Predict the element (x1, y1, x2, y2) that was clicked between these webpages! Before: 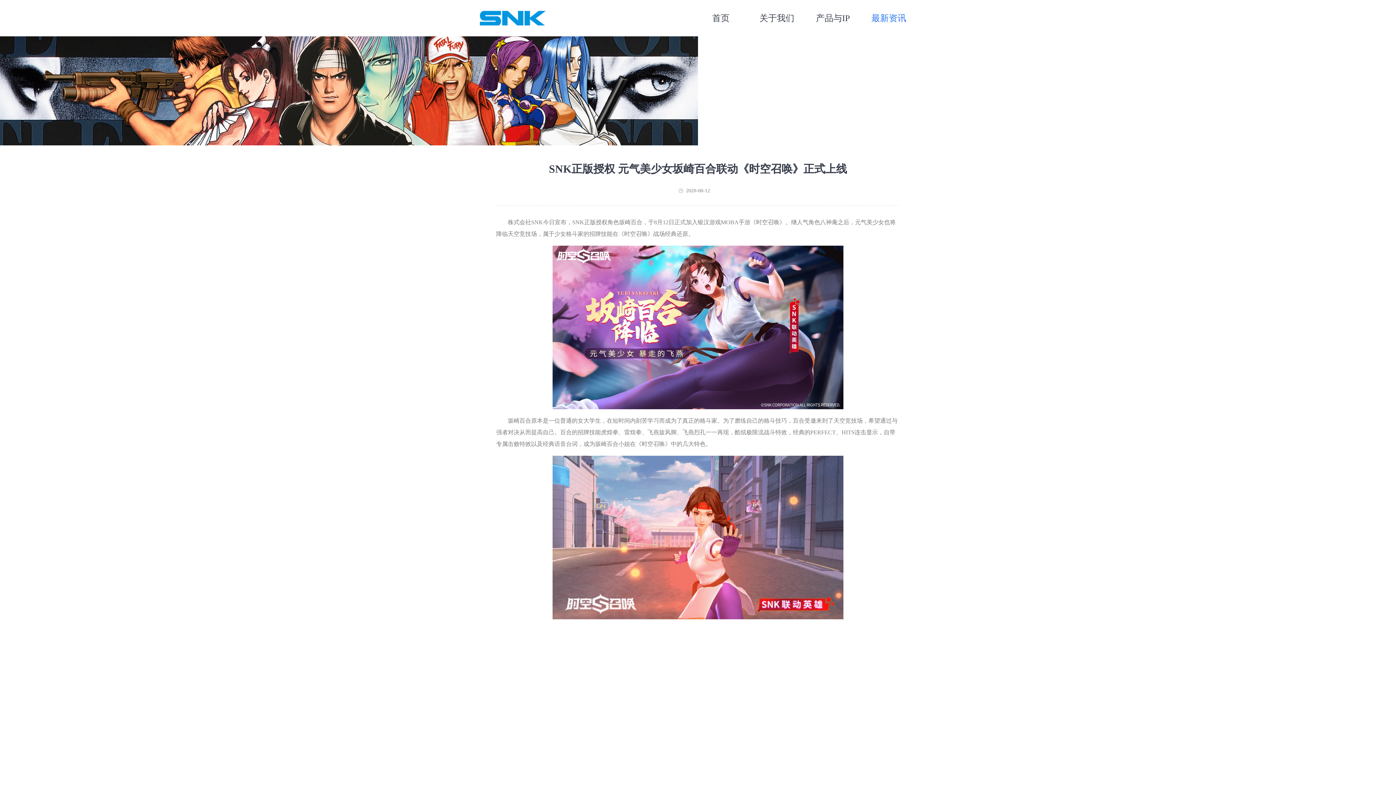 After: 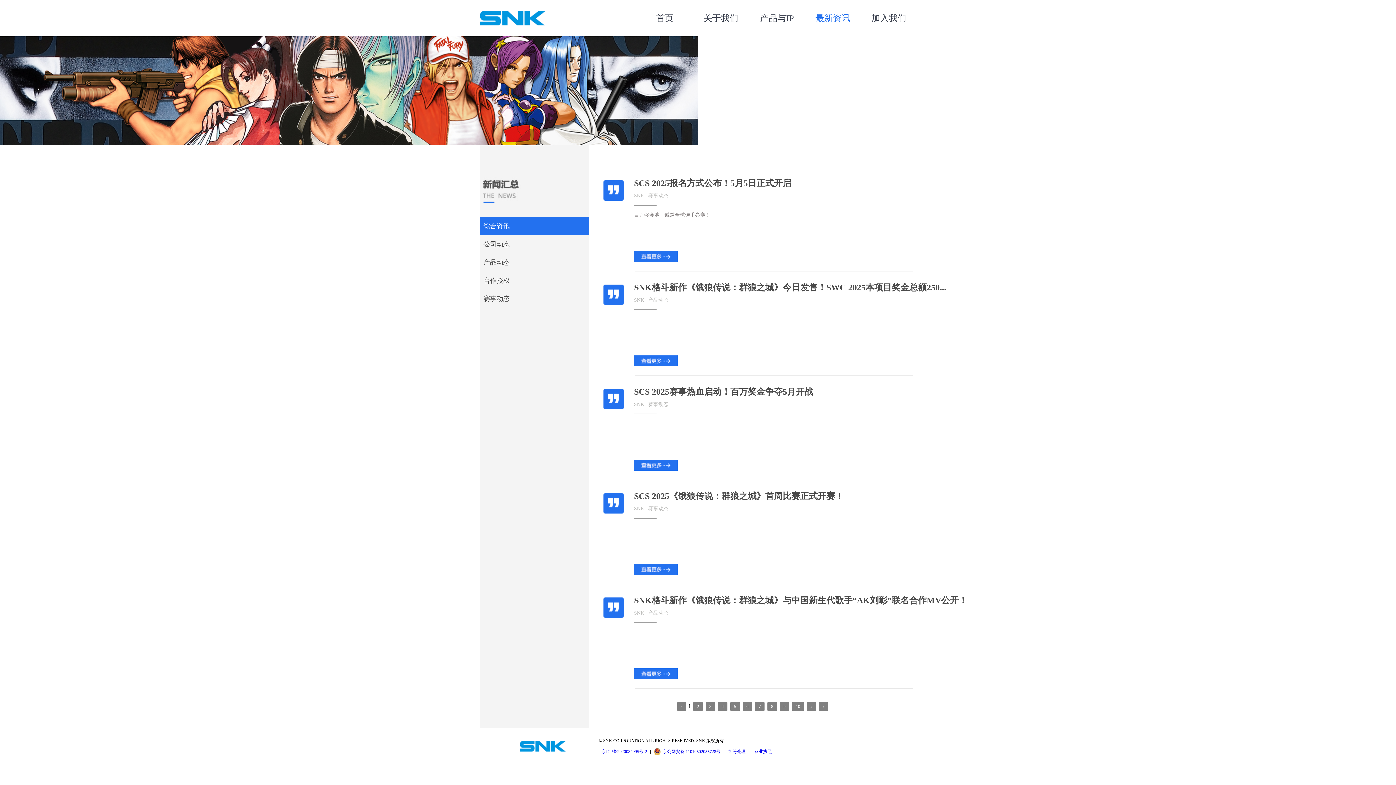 Action: bbox: (861, 16, 916, 22) label: 最新资讯